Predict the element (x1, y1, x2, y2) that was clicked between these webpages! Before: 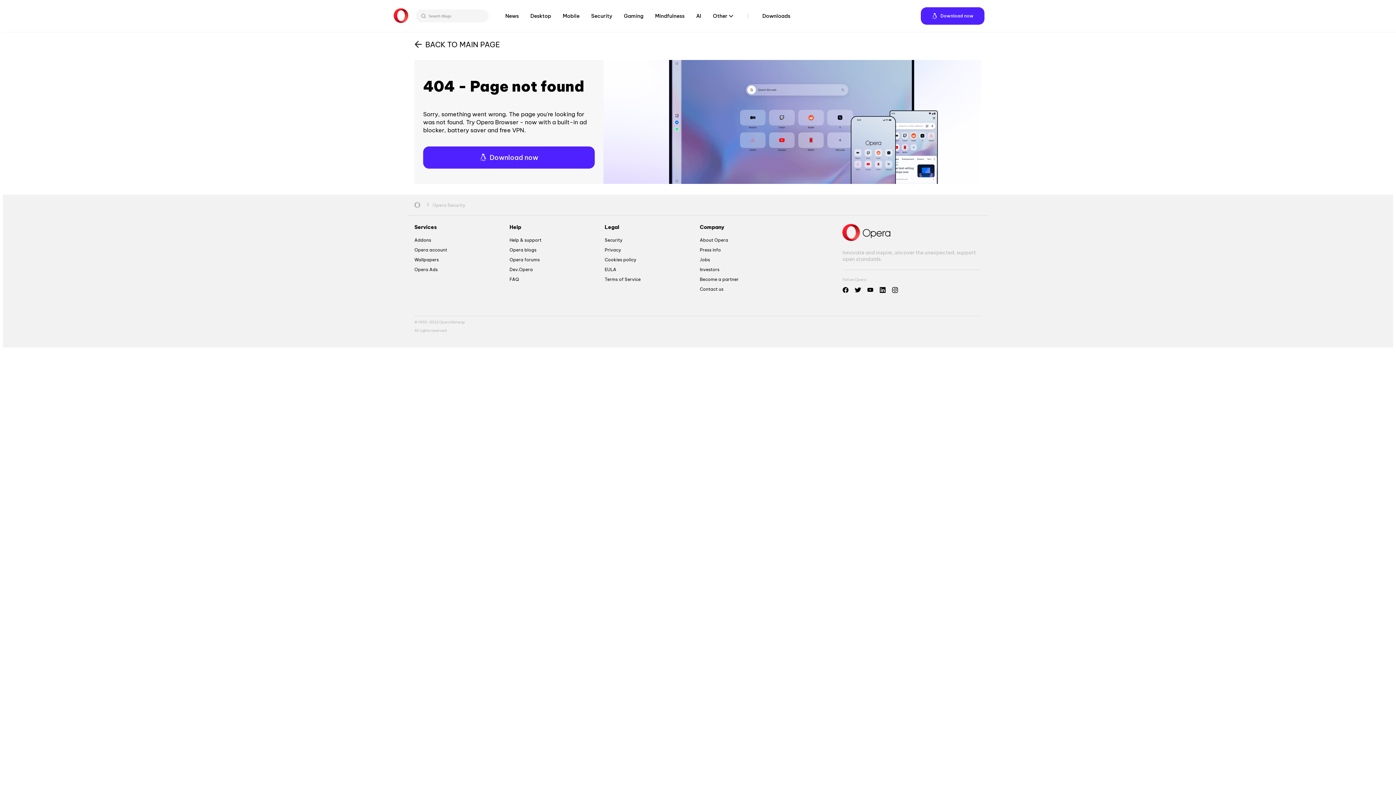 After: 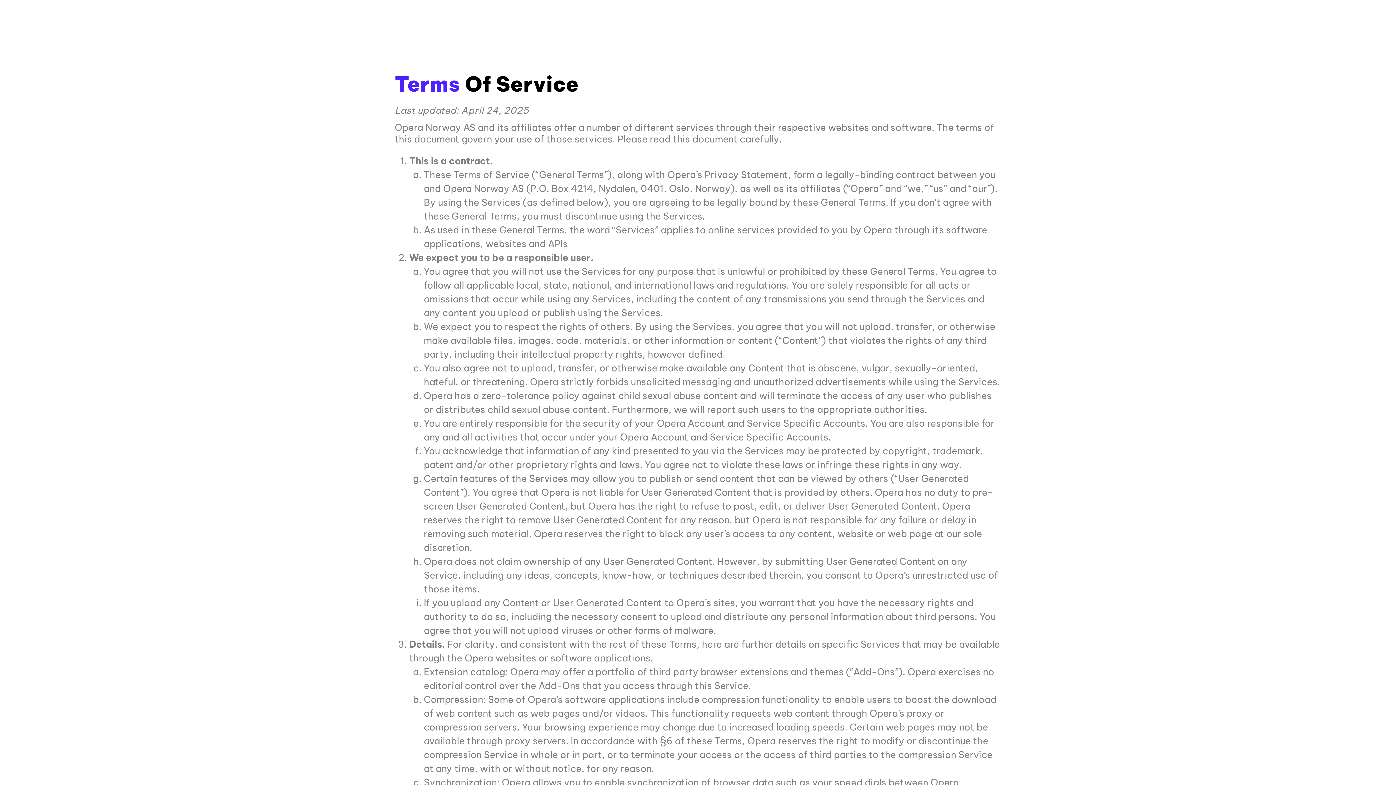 Action: label: Terms of Service bbox: (604, 276, 640, 282)